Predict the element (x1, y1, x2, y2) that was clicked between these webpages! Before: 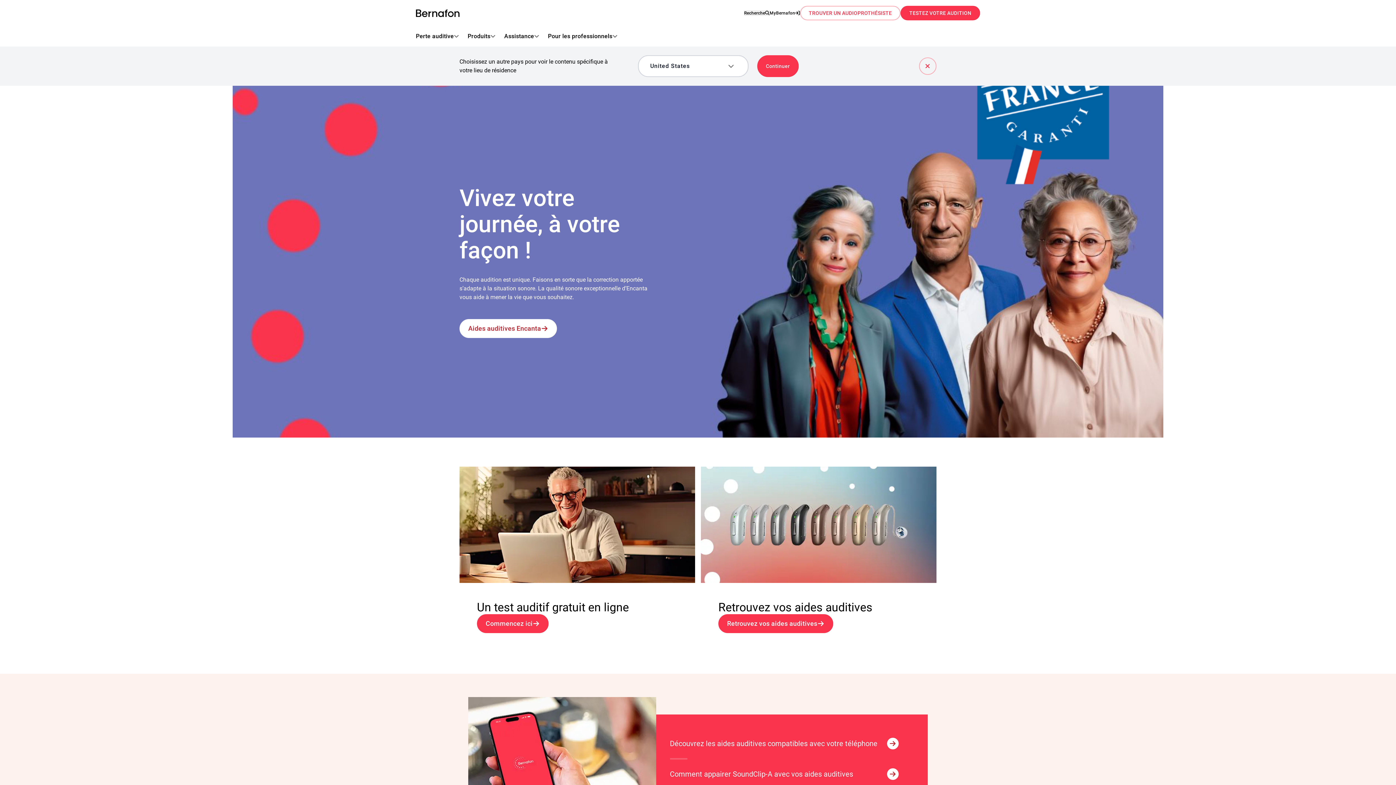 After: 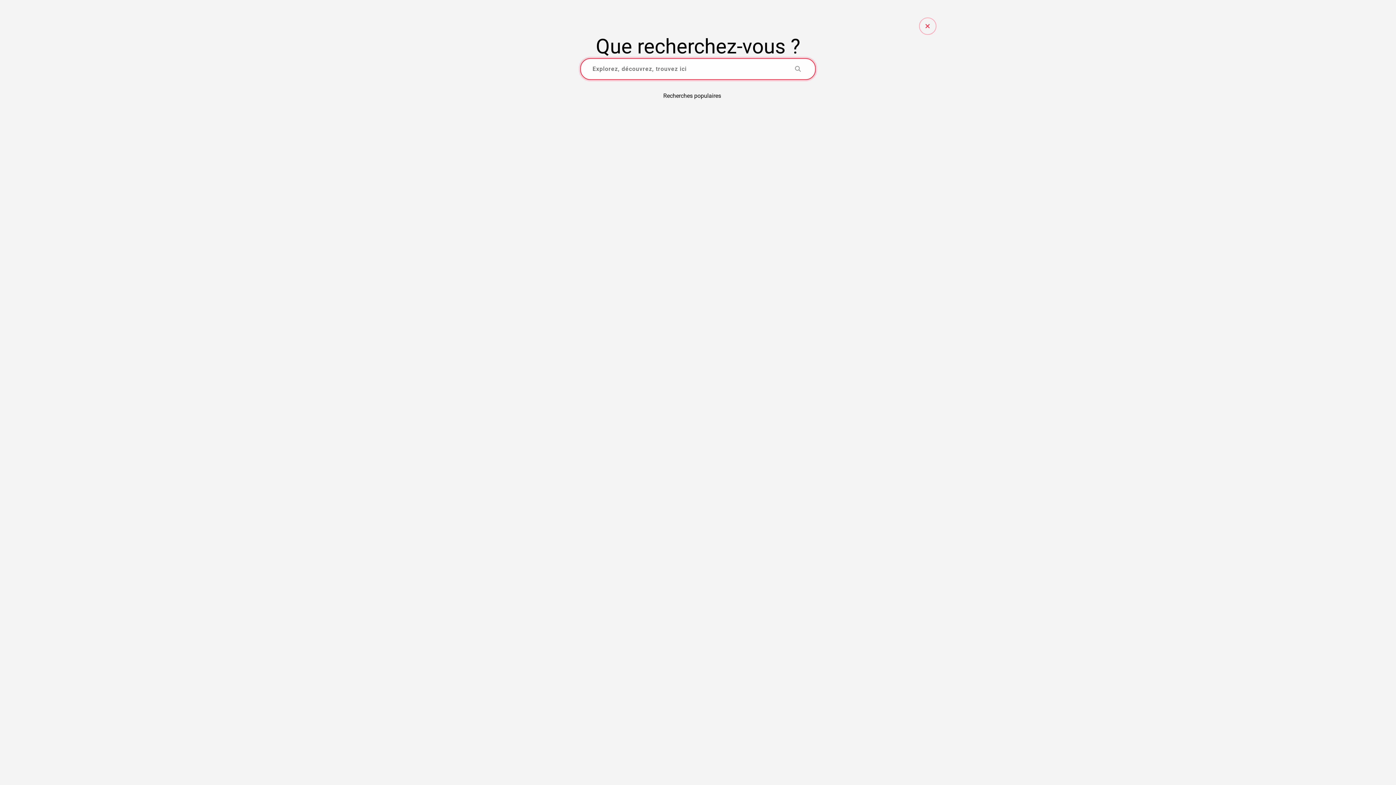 Action: bbox: (744, 10, 769, 16) label: Recherche